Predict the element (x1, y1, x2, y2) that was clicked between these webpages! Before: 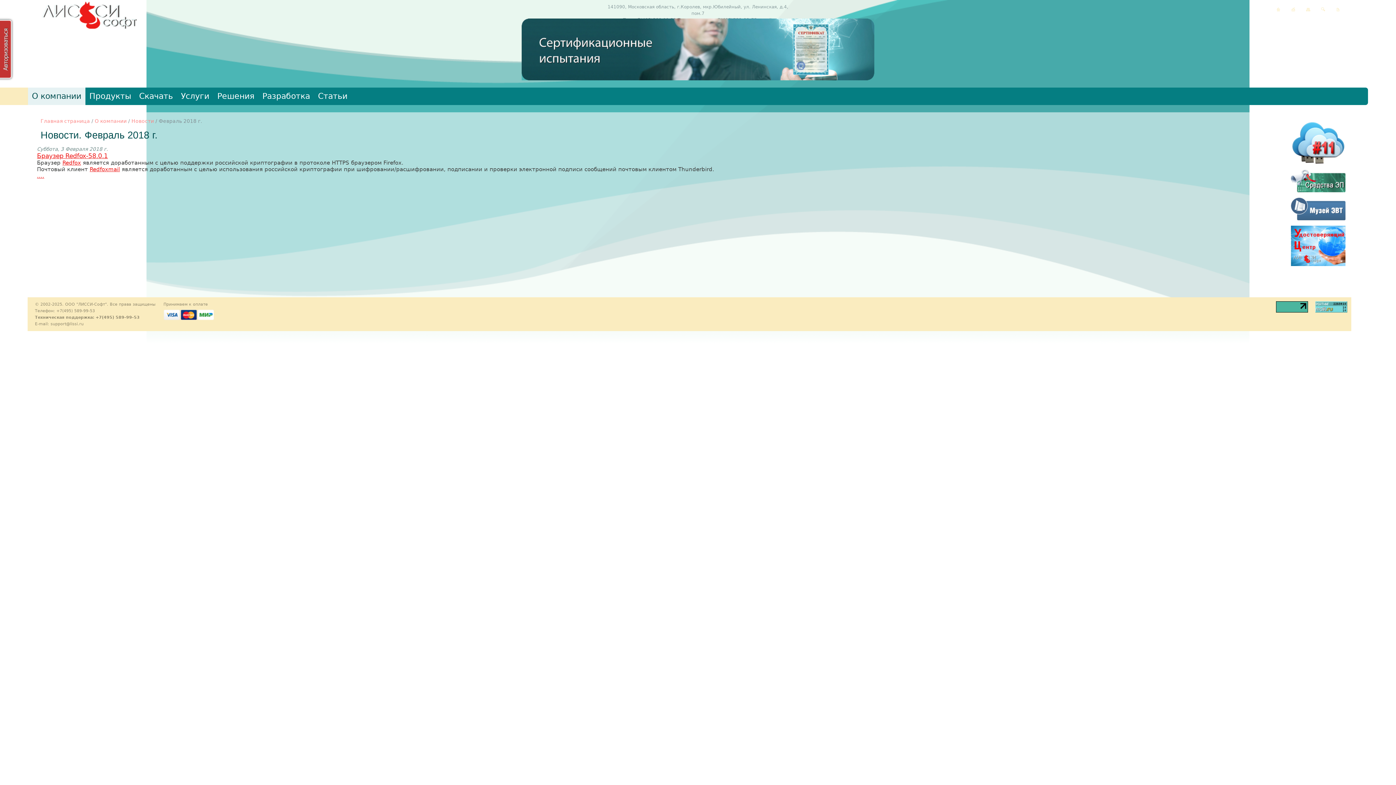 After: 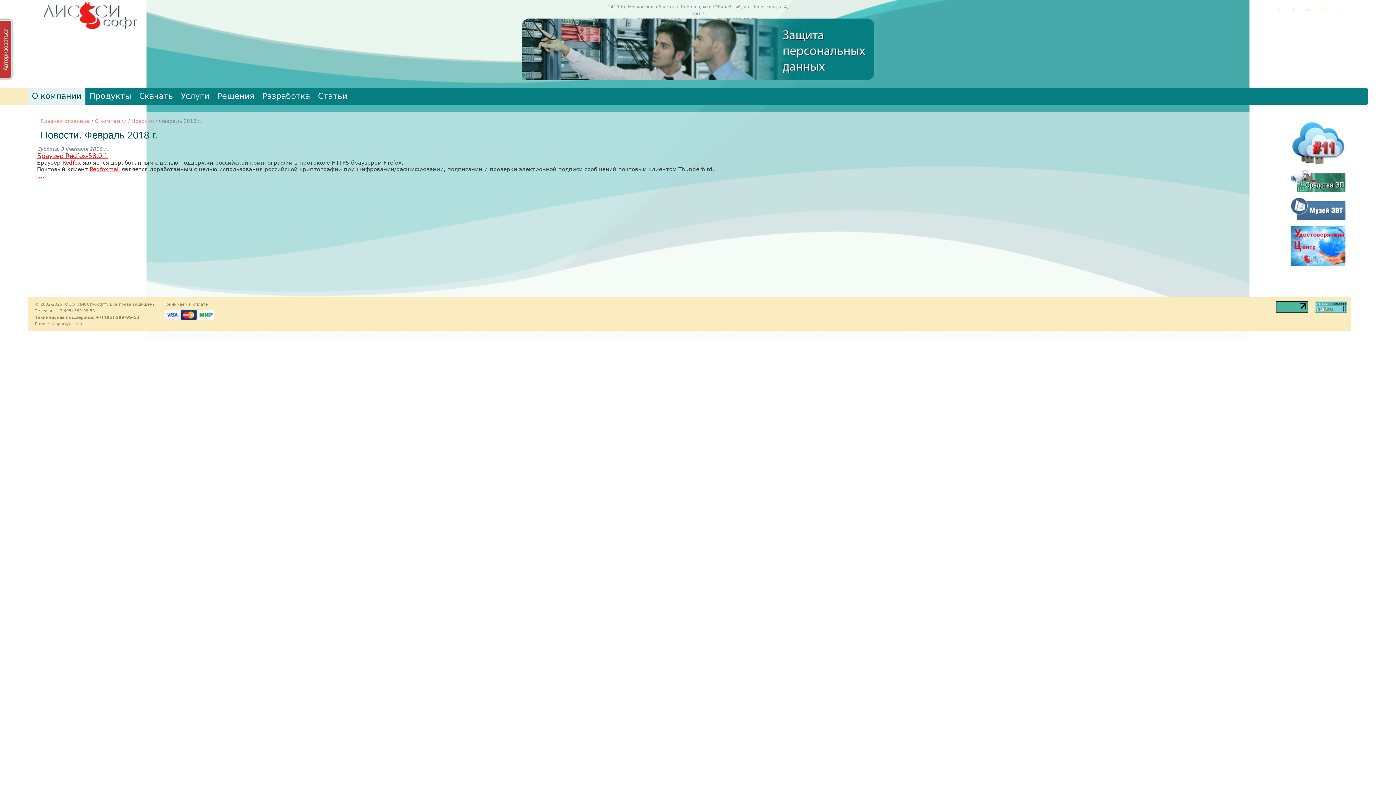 Action: bbox: (521, 18, 874, 80)